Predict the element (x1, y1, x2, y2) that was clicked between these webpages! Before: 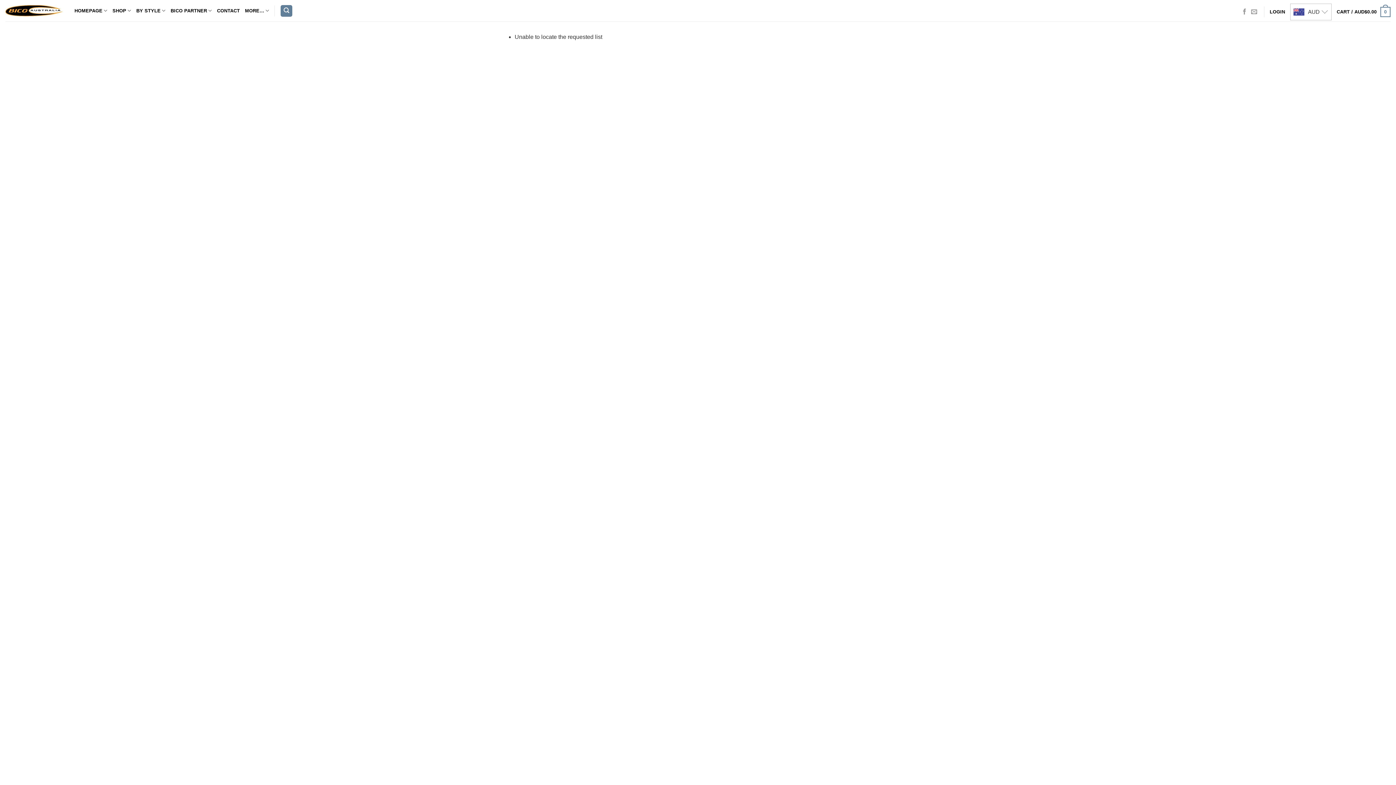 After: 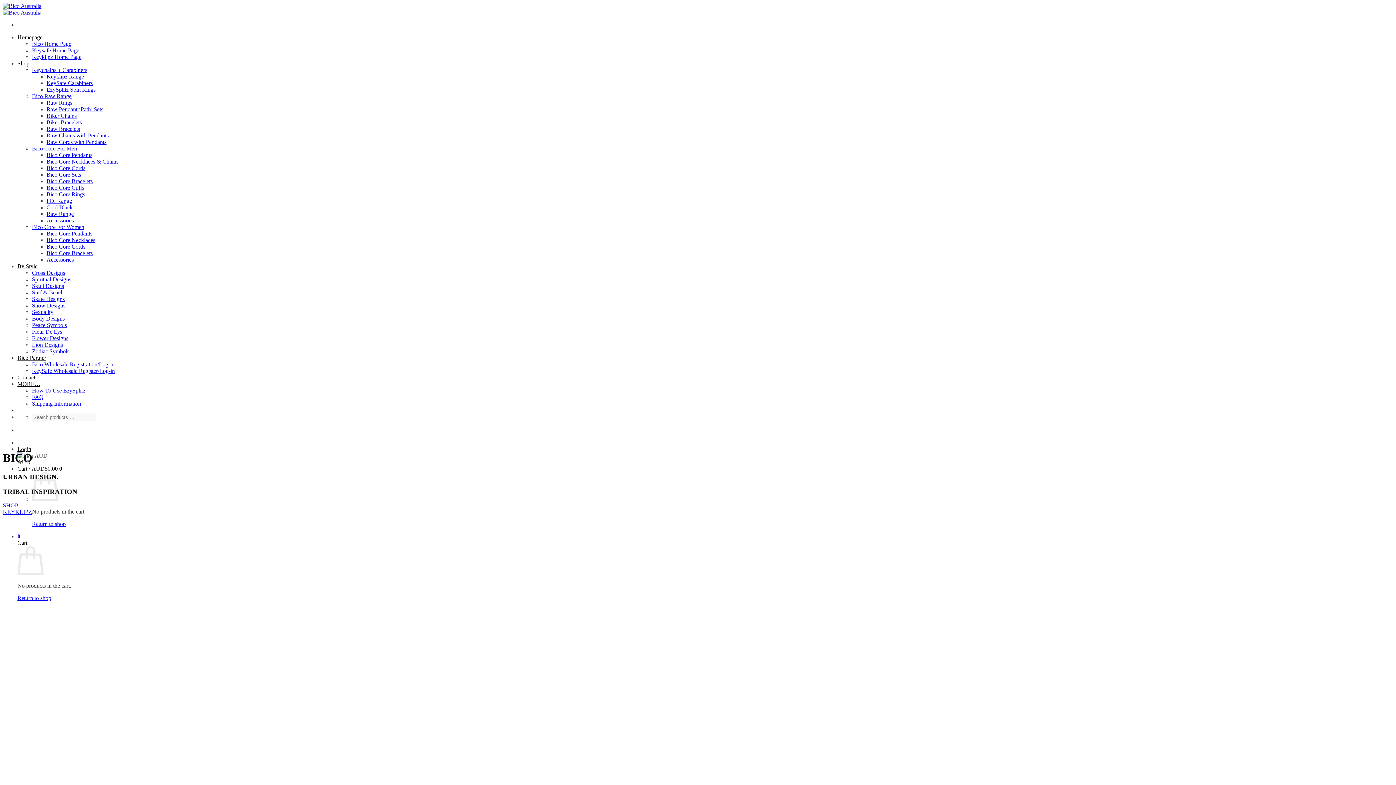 Action: bbox: (5, 5, 63, 16)